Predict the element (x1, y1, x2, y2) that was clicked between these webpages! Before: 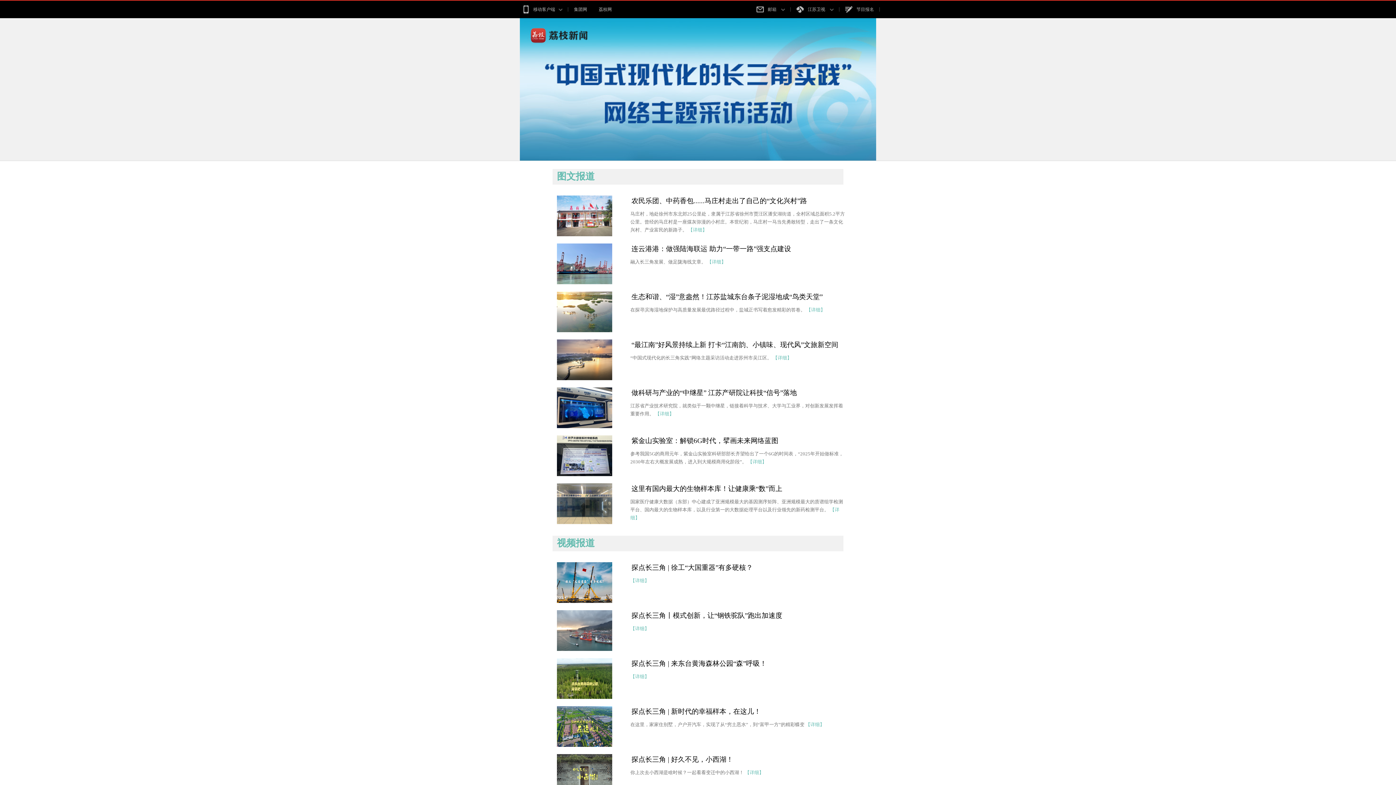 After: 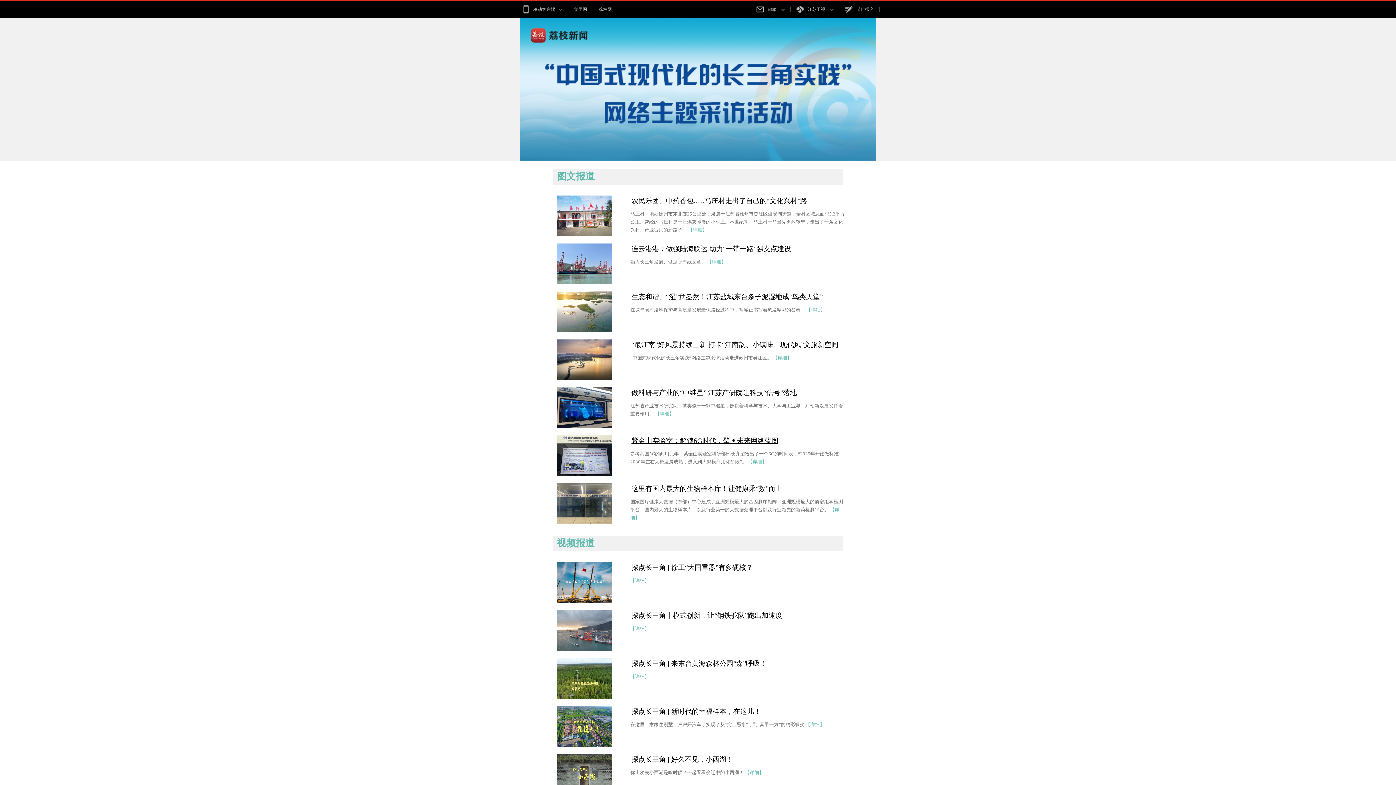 Action: bbox: (631, 437, 778, 444) label: 紫金山实验室：解锁6G时代，擘画未来网络蓝图